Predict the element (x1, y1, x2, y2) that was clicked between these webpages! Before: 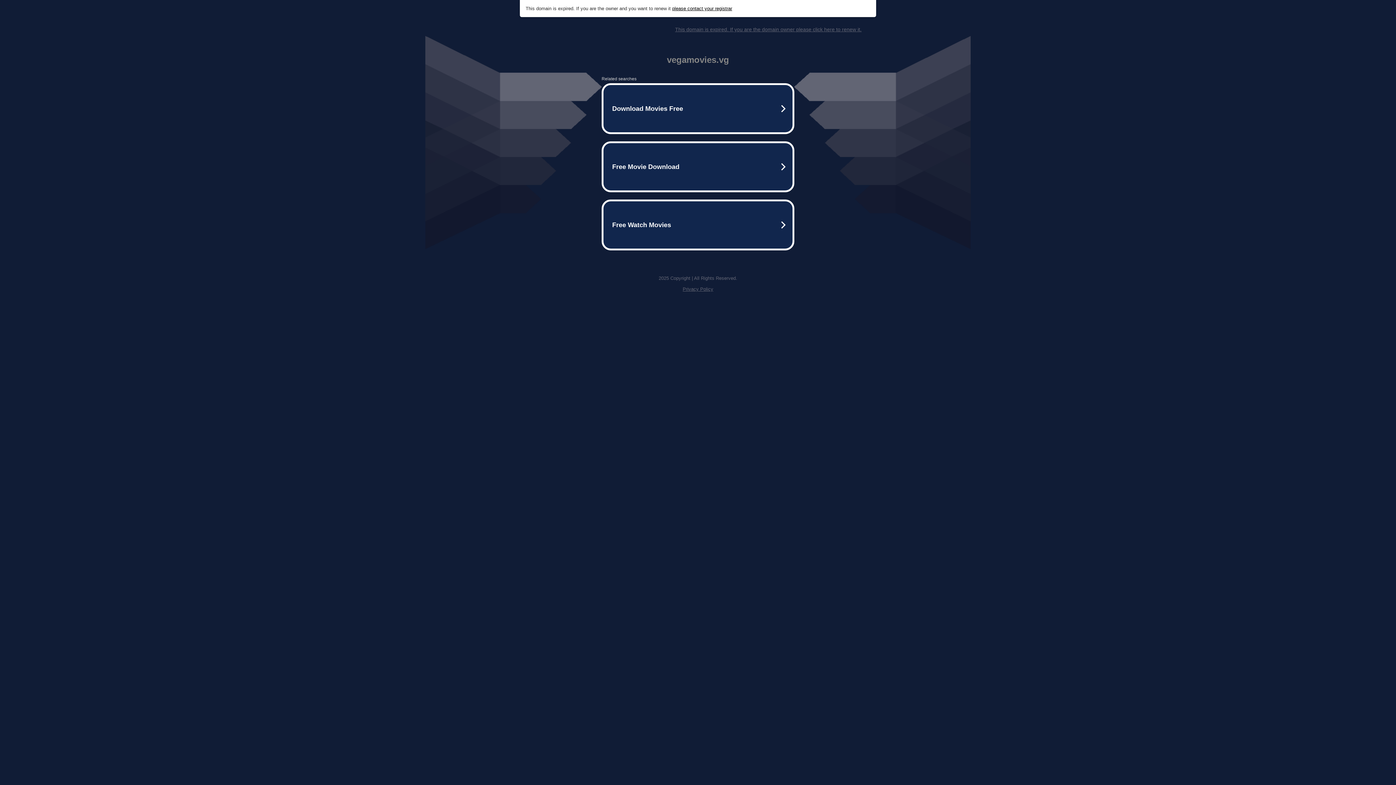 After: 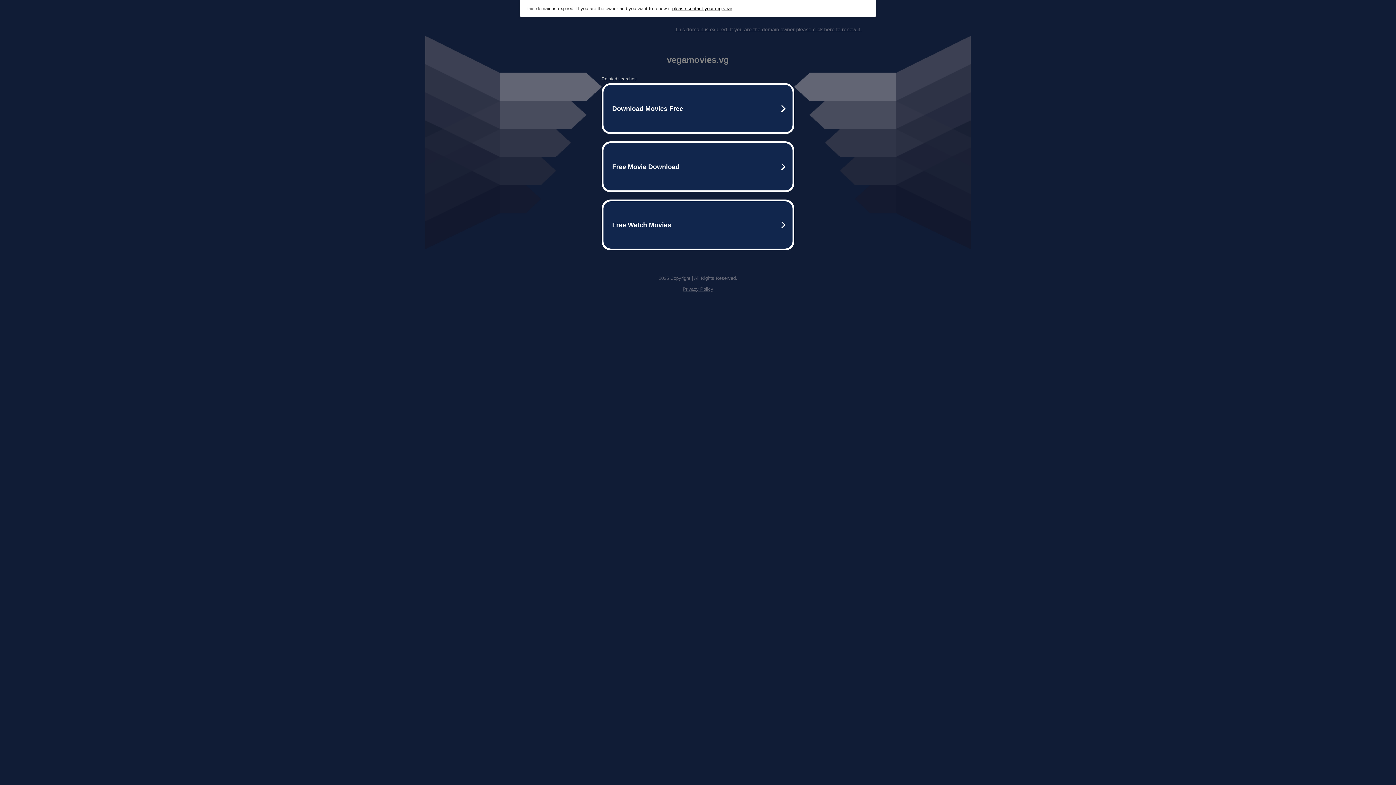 Action: bbox: (675, 26, 861, 32) label: This domain is expired. If you are the domain owner please click here to renew it.